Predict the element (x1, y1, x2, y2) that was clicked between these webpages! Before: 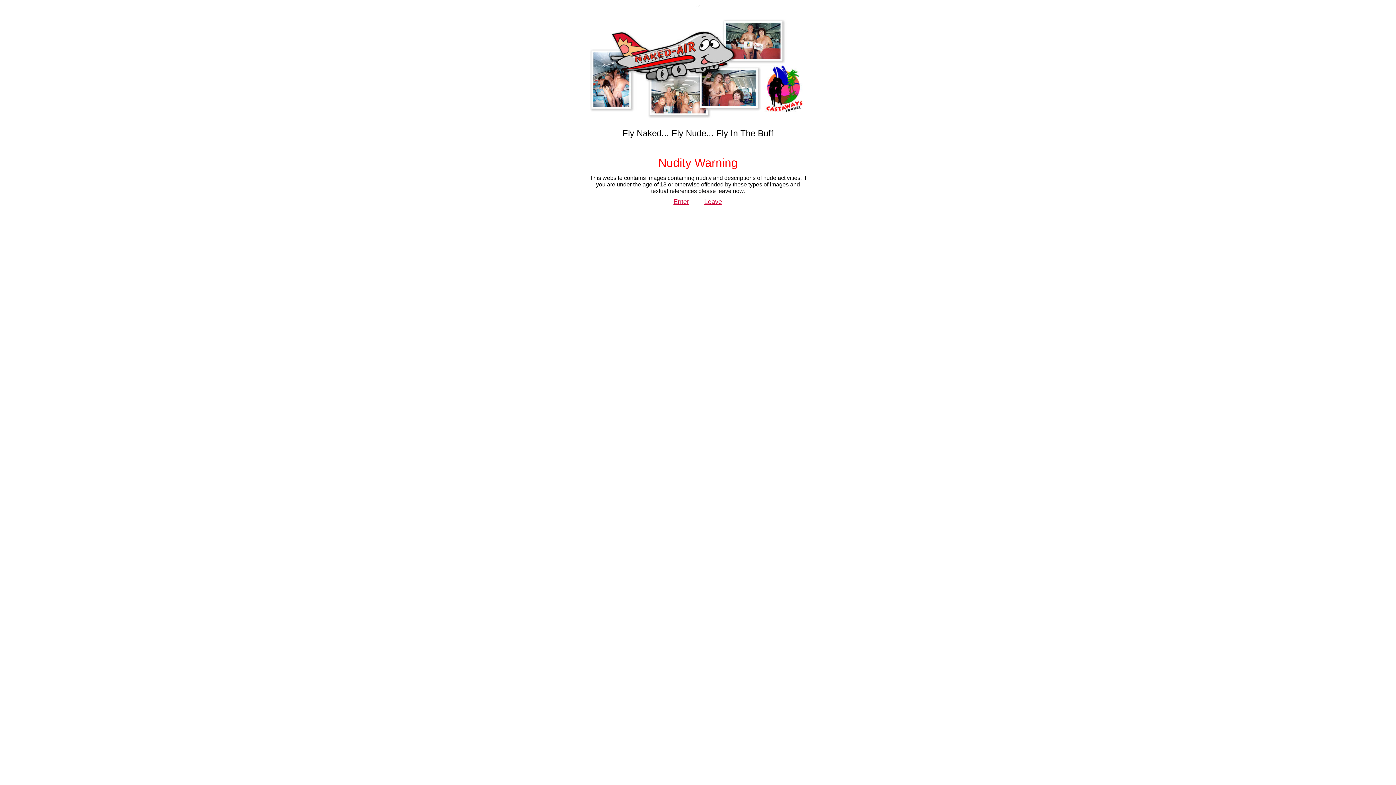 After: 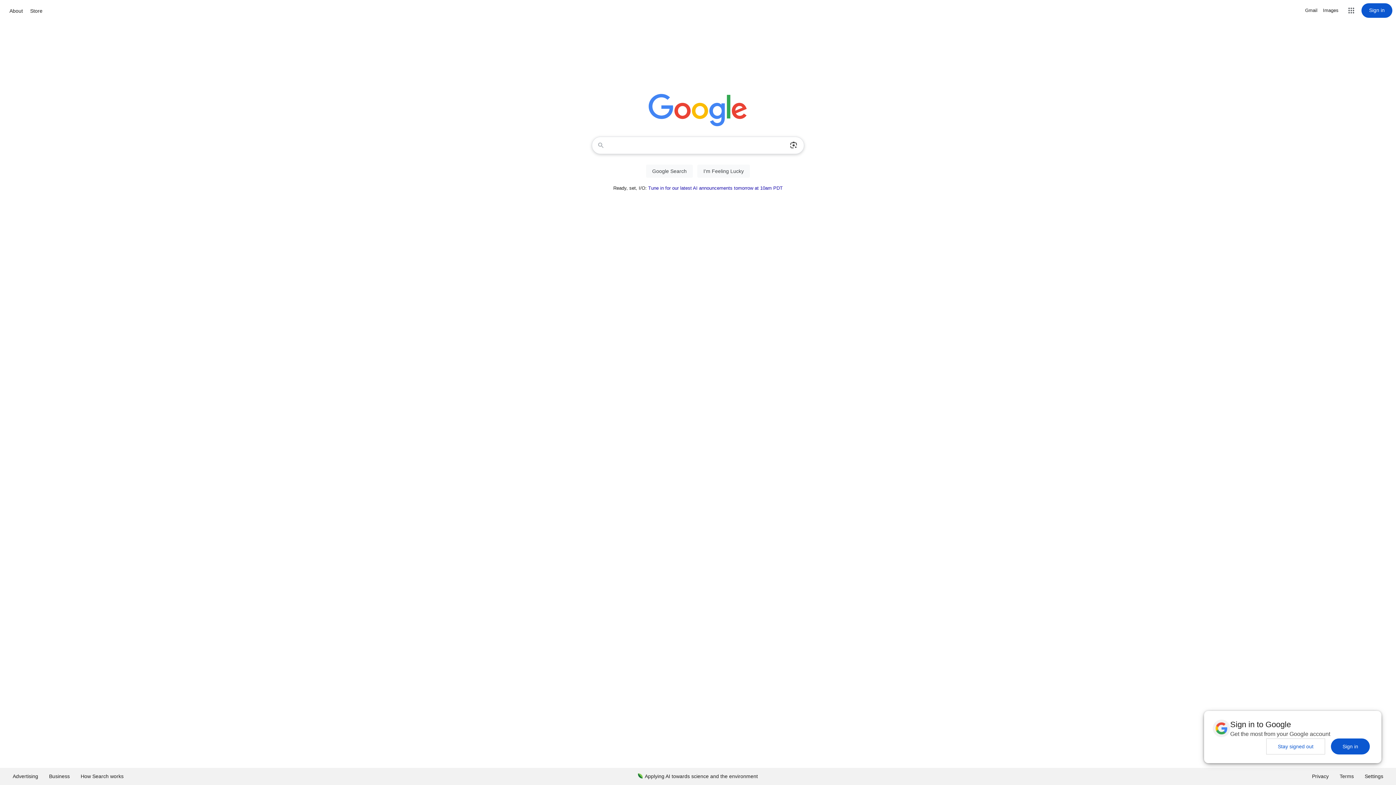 Action: bbox: (704, 198, 722, 205) label: Leave